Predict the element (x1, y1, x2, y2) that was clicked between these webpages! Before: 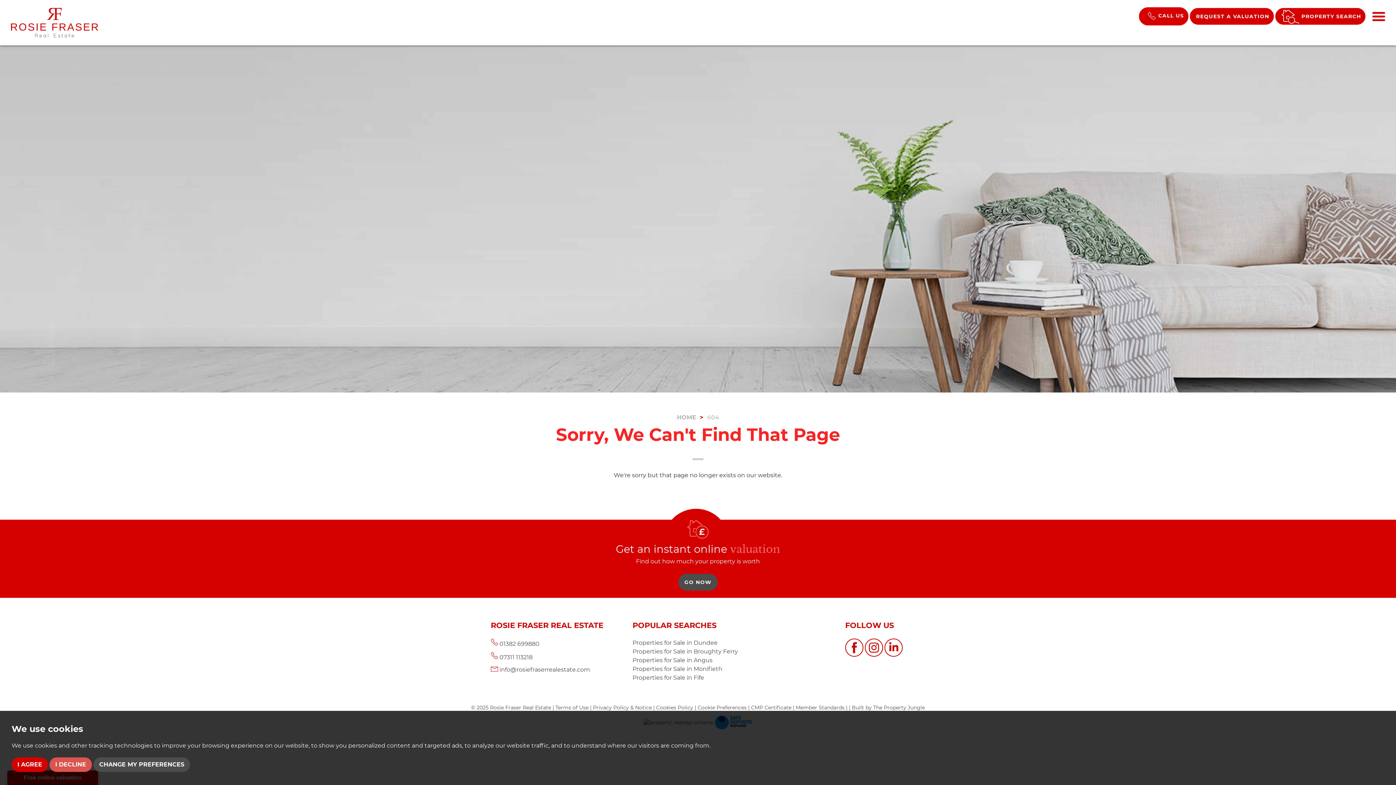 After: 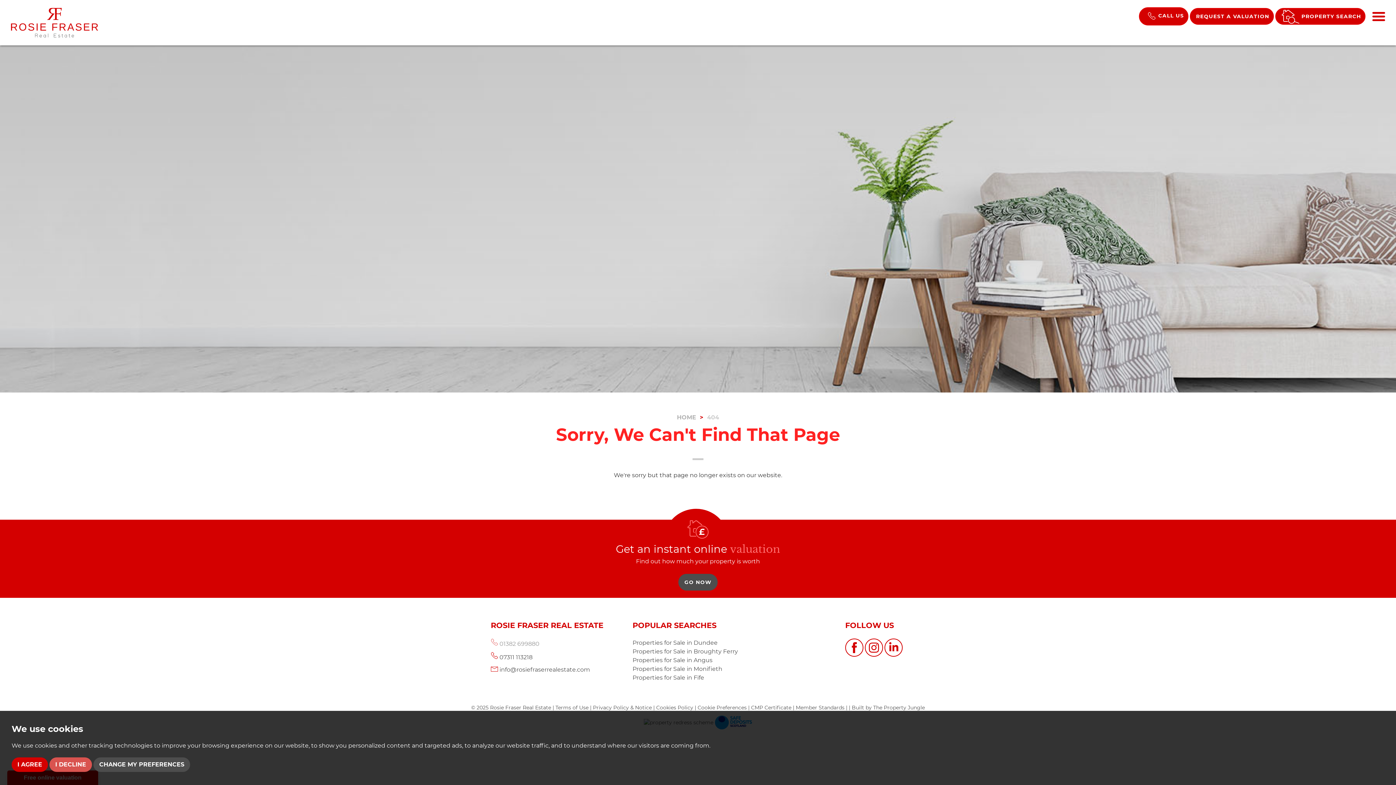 Action: label:  01382 699880 bbox: (490, 640, 539, 647)